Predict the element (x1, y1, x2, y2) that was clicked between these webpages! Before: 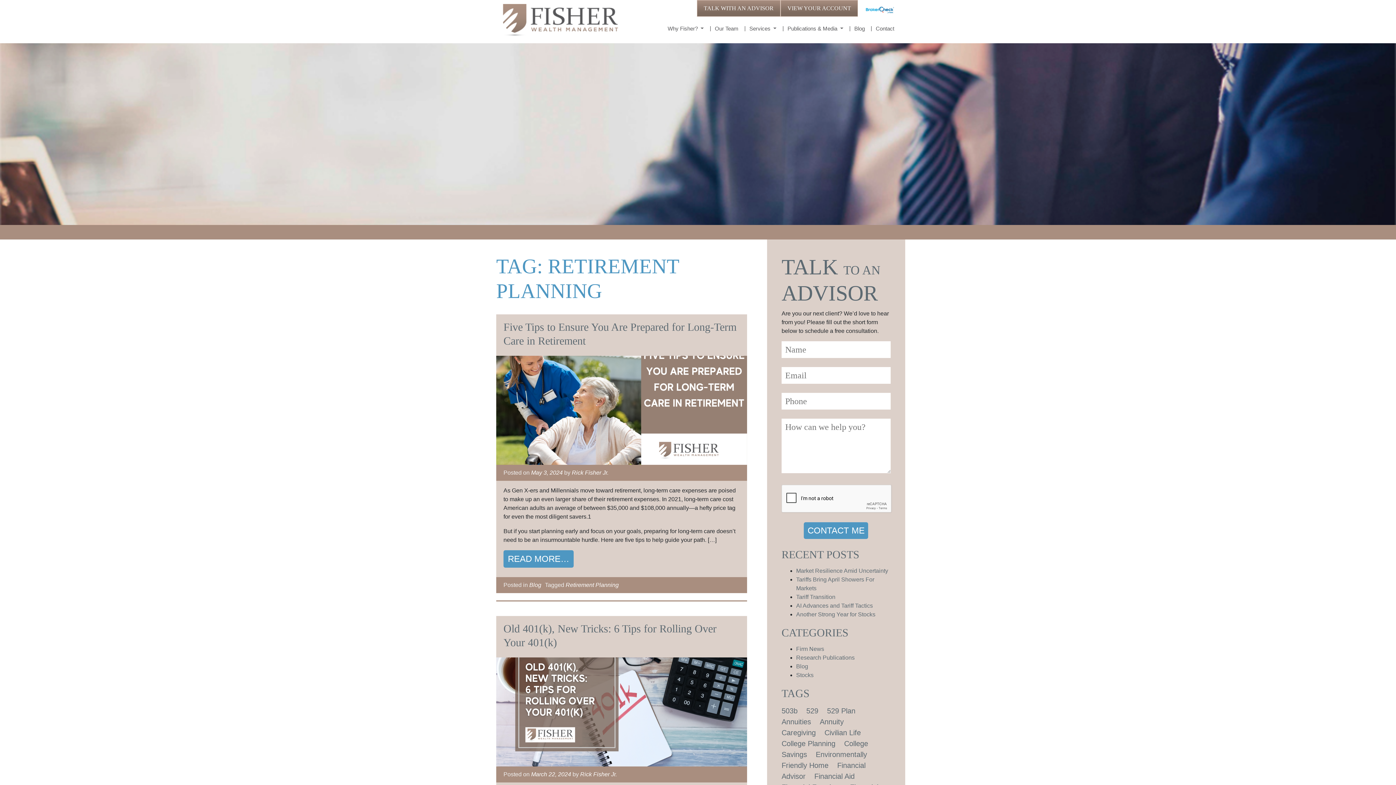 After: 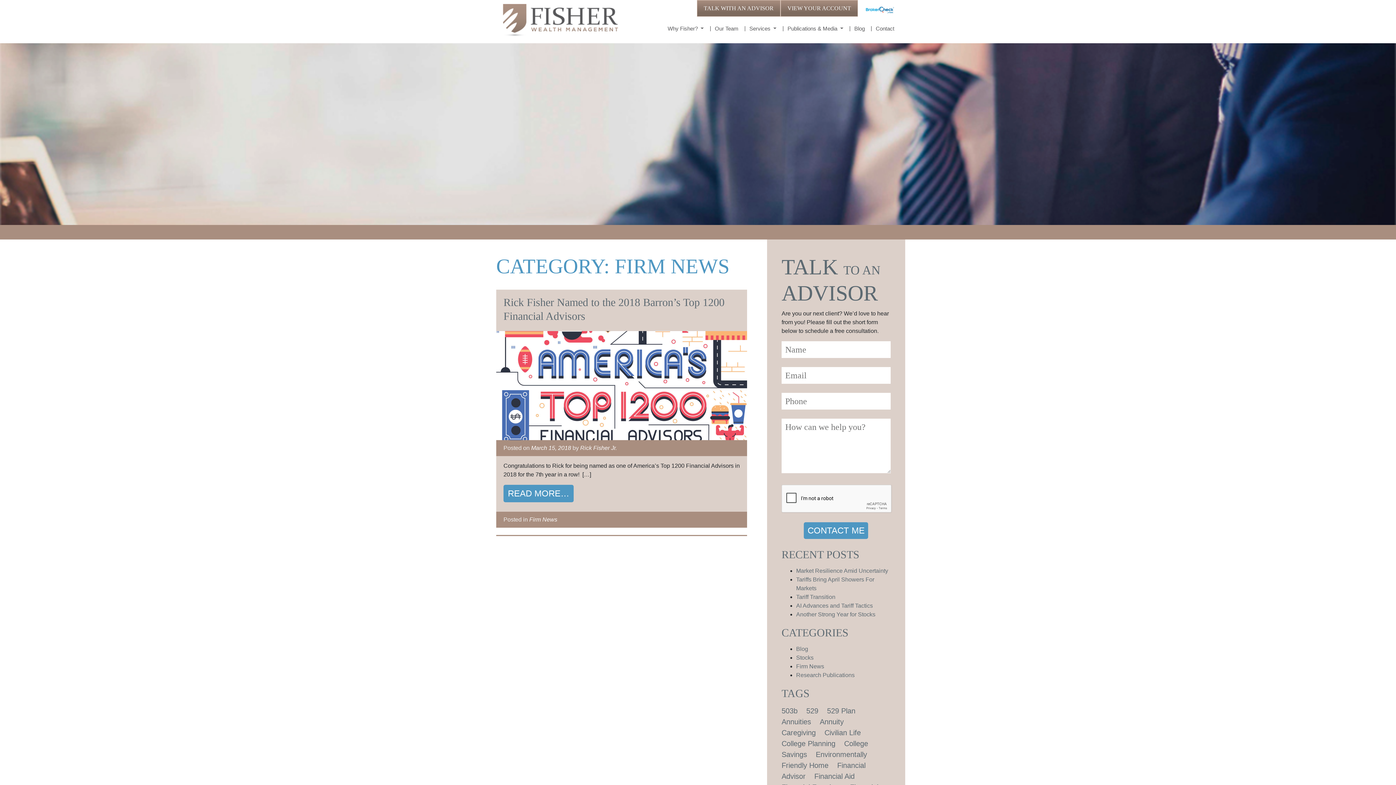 Action: label: Firm News bbox: (796, 646, 824, 652)